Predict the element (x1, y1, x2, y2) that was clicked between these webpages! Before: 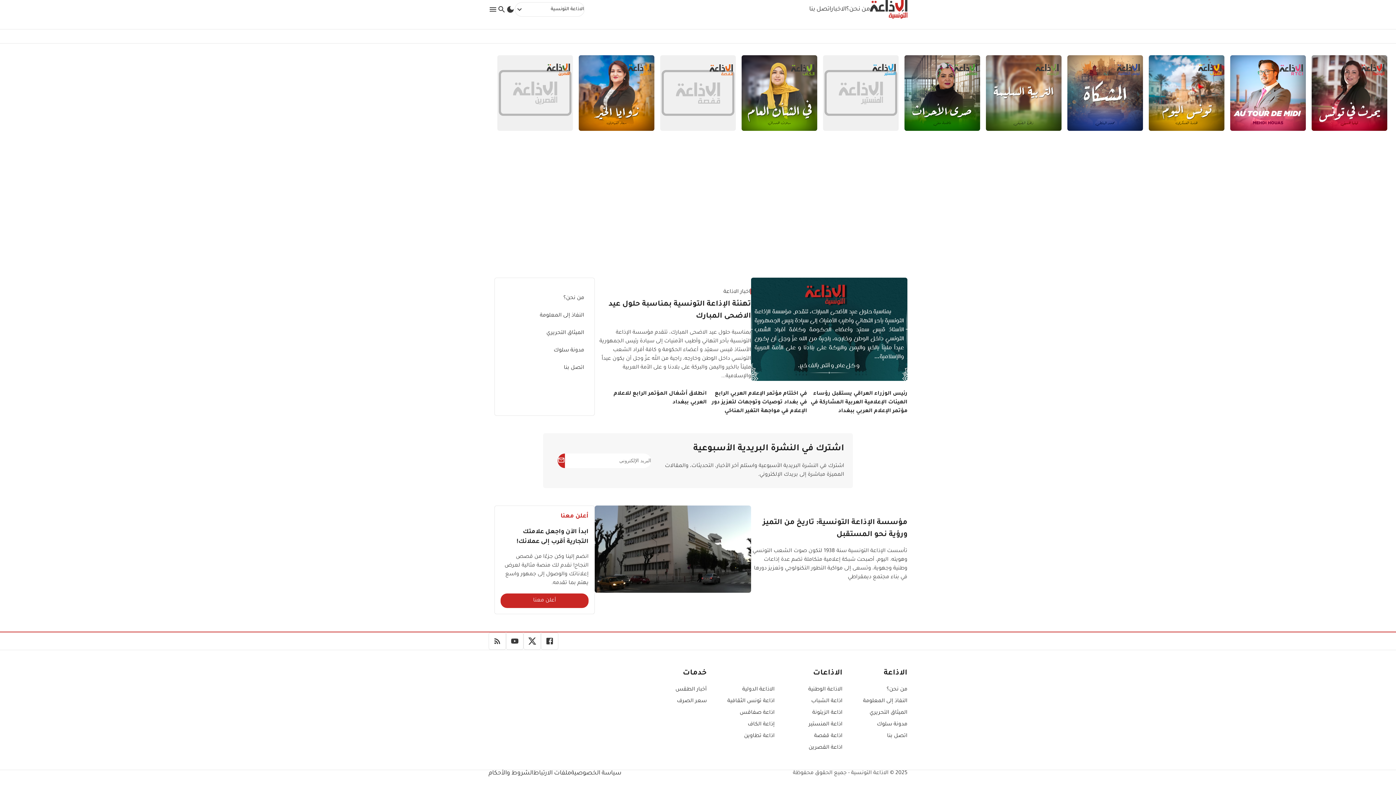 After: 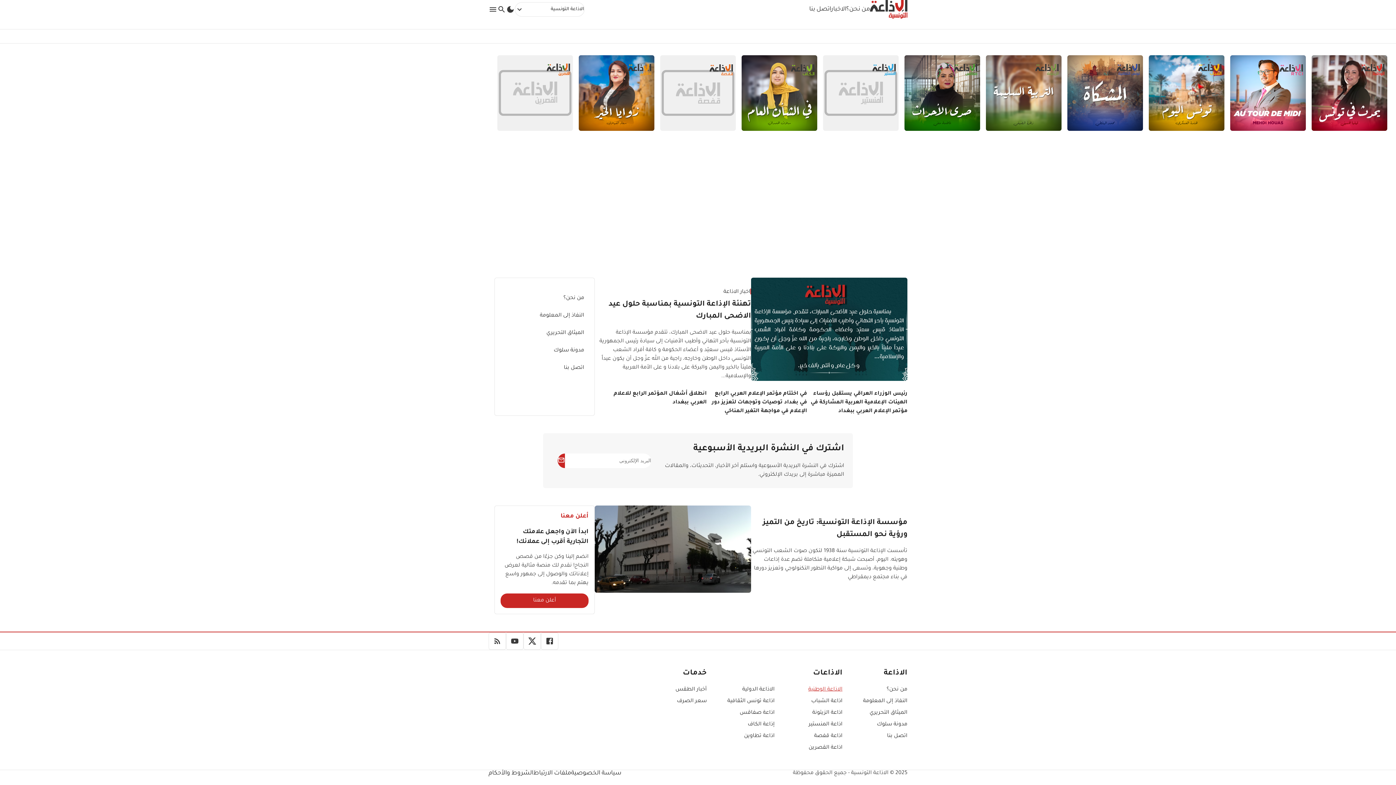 Action: label: الاذاعة الوطنية bbox: (774, 685, 842, 697)